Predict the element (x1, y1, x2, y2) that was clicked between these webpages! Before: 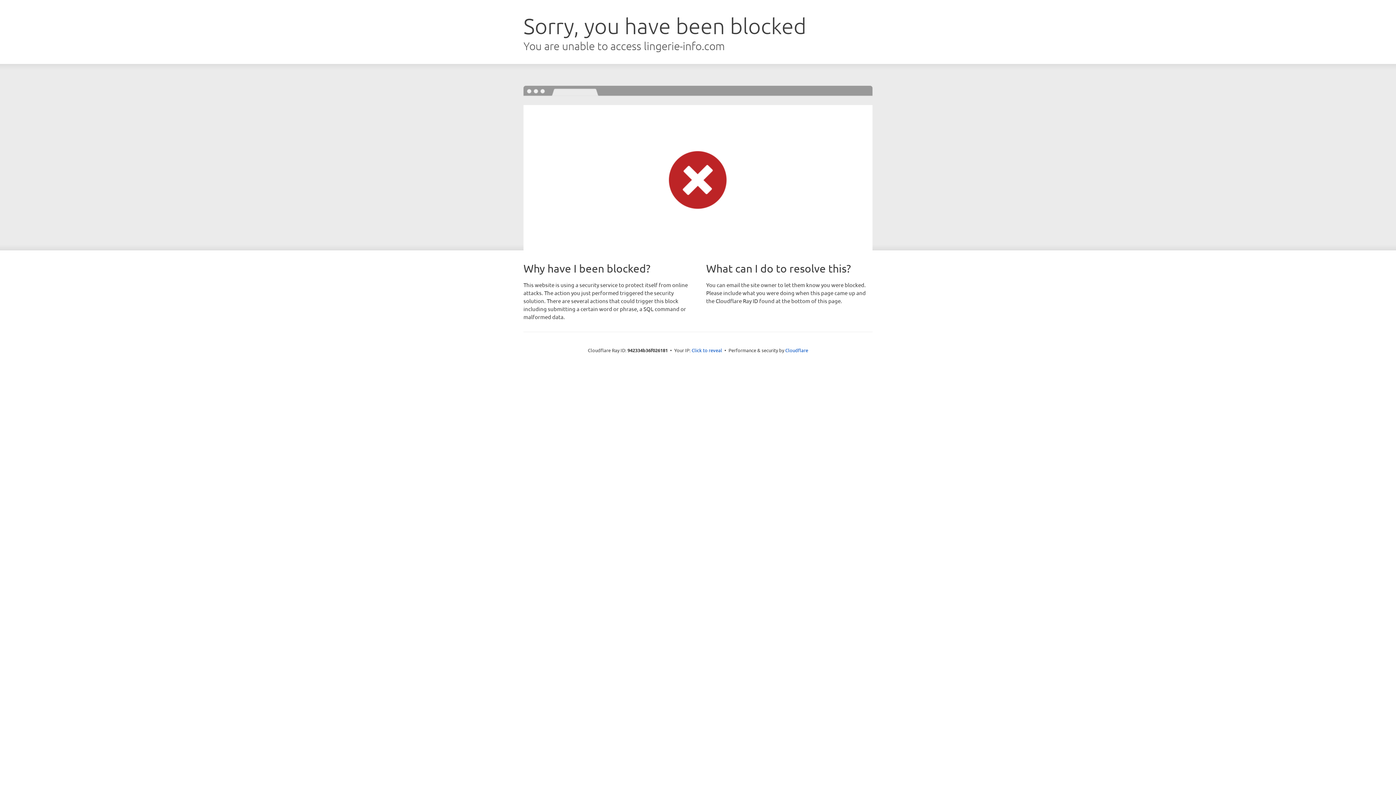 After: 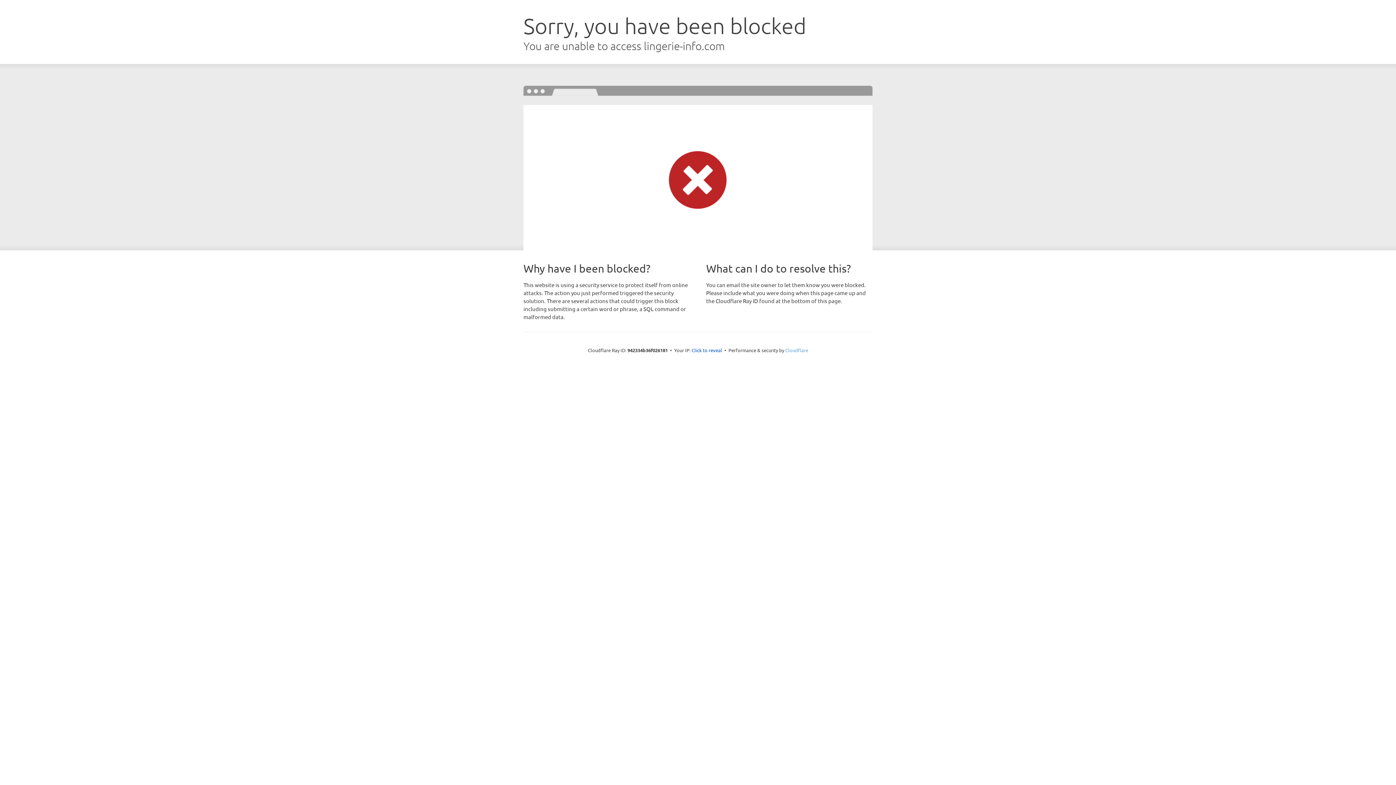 Action: bbox: (785, 347, 808, 353) label: Cloudflare